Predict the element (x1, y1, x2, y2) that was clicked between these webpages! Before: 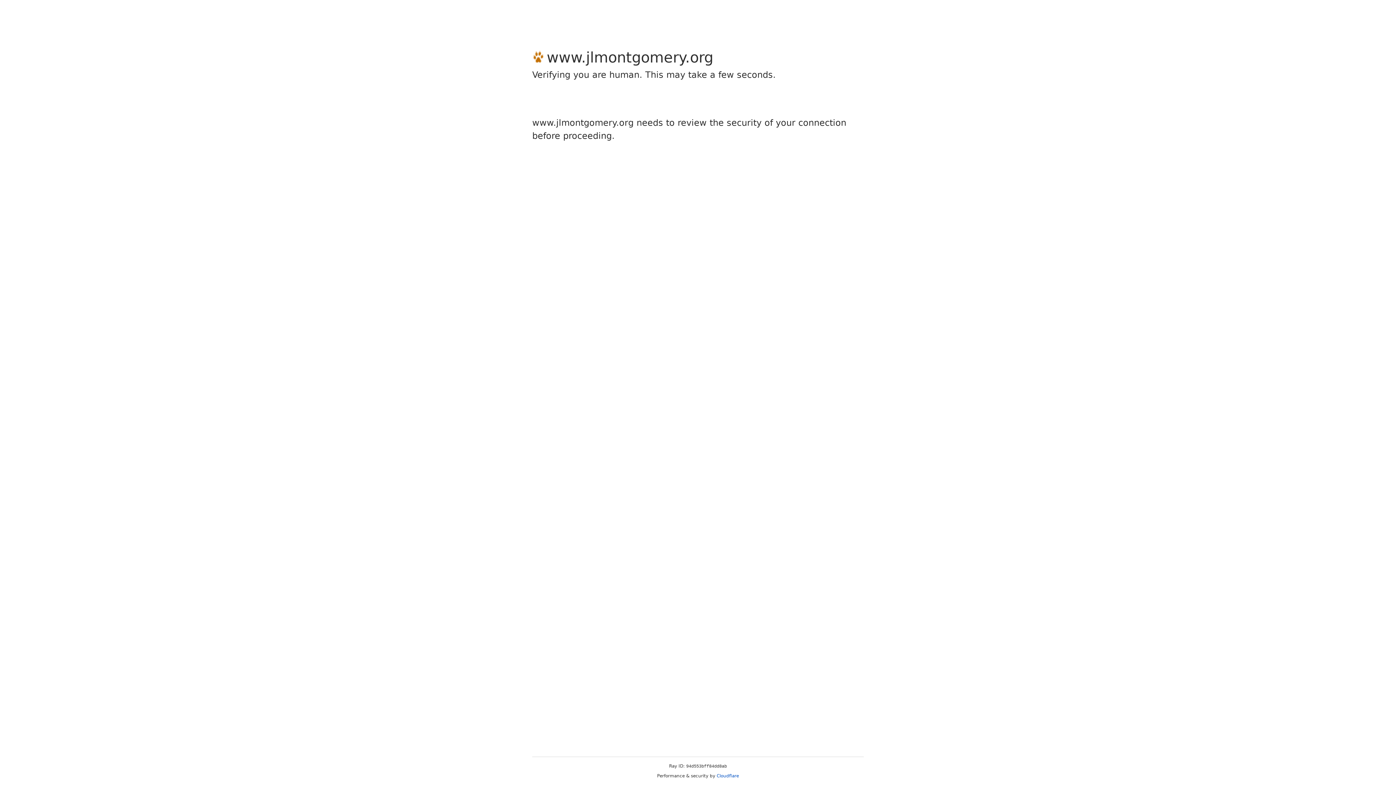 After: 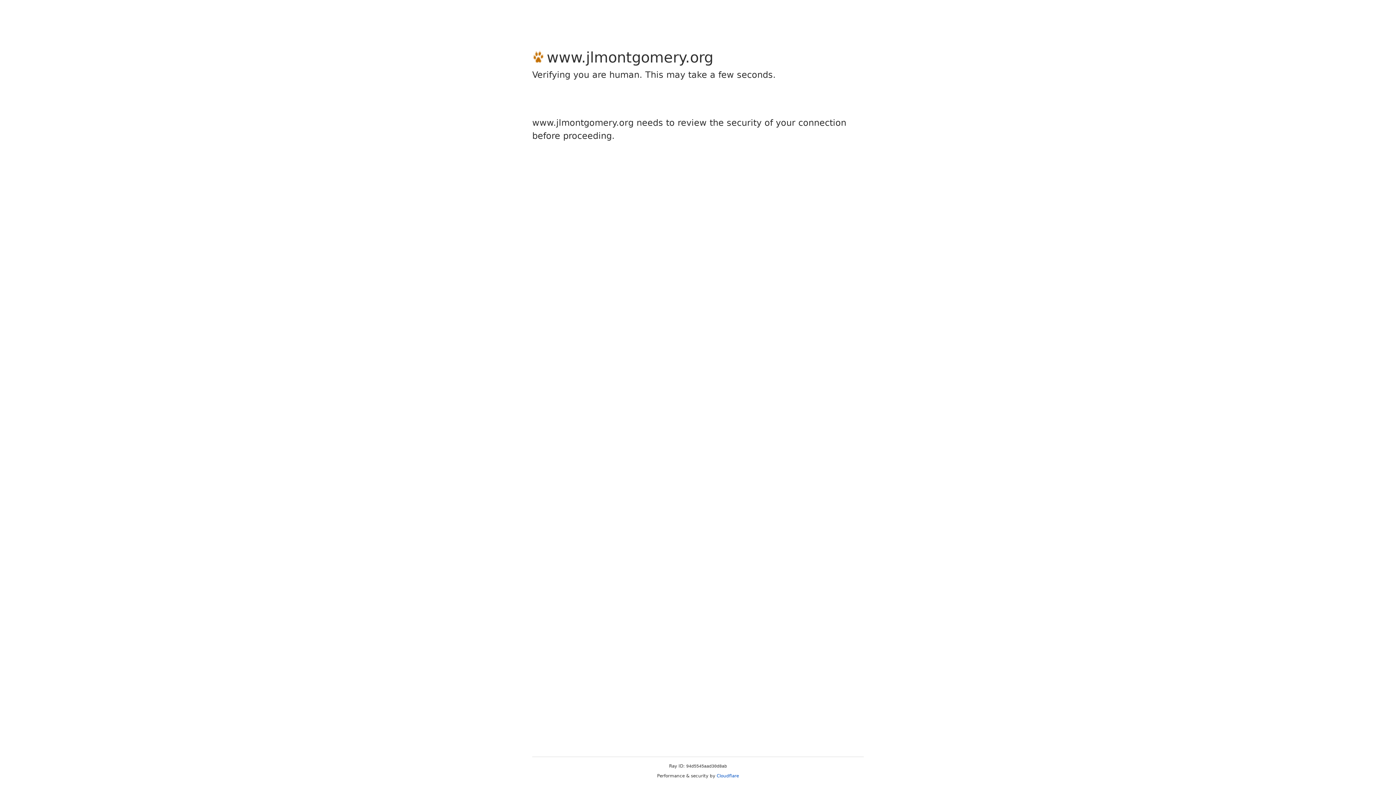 Action: bbox: (716, 773, 739, 778) label: Cloudflare